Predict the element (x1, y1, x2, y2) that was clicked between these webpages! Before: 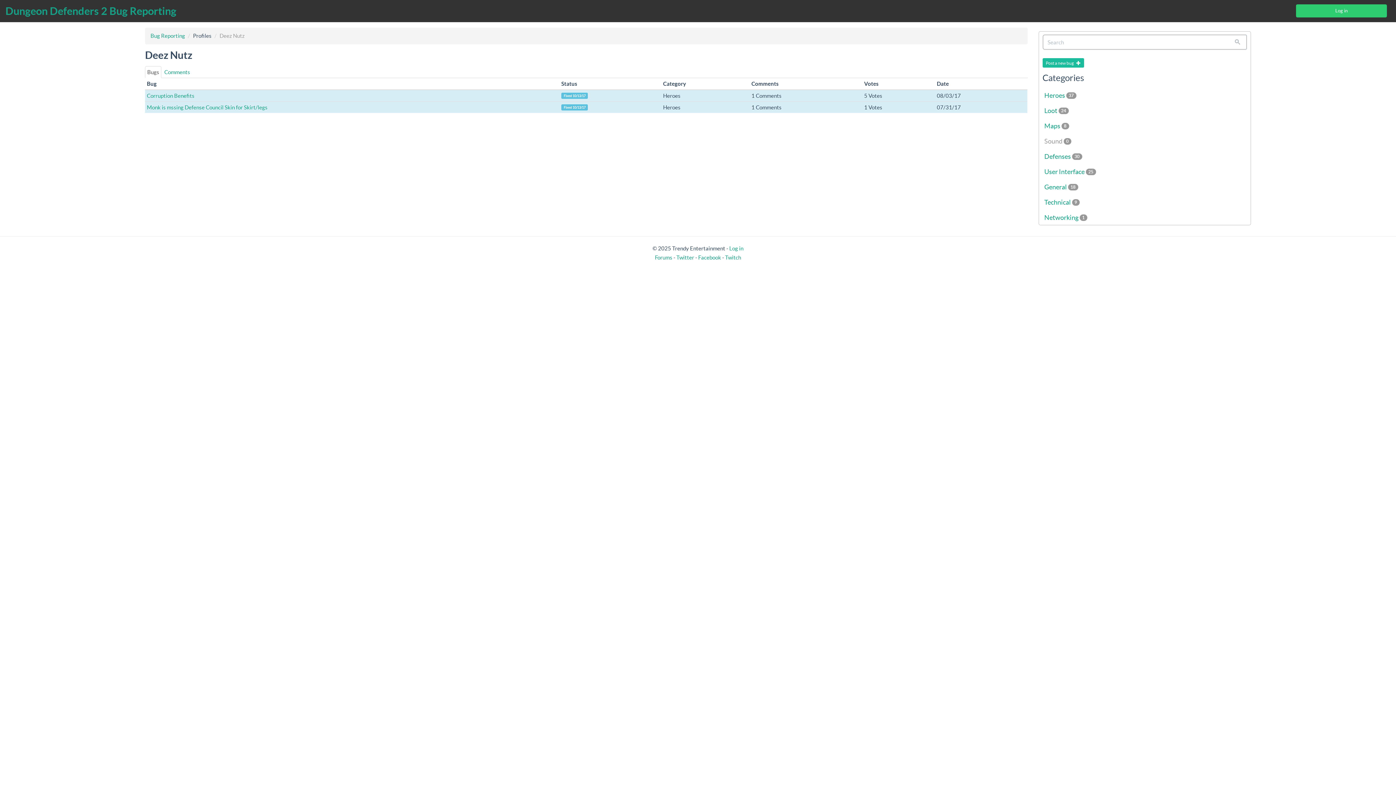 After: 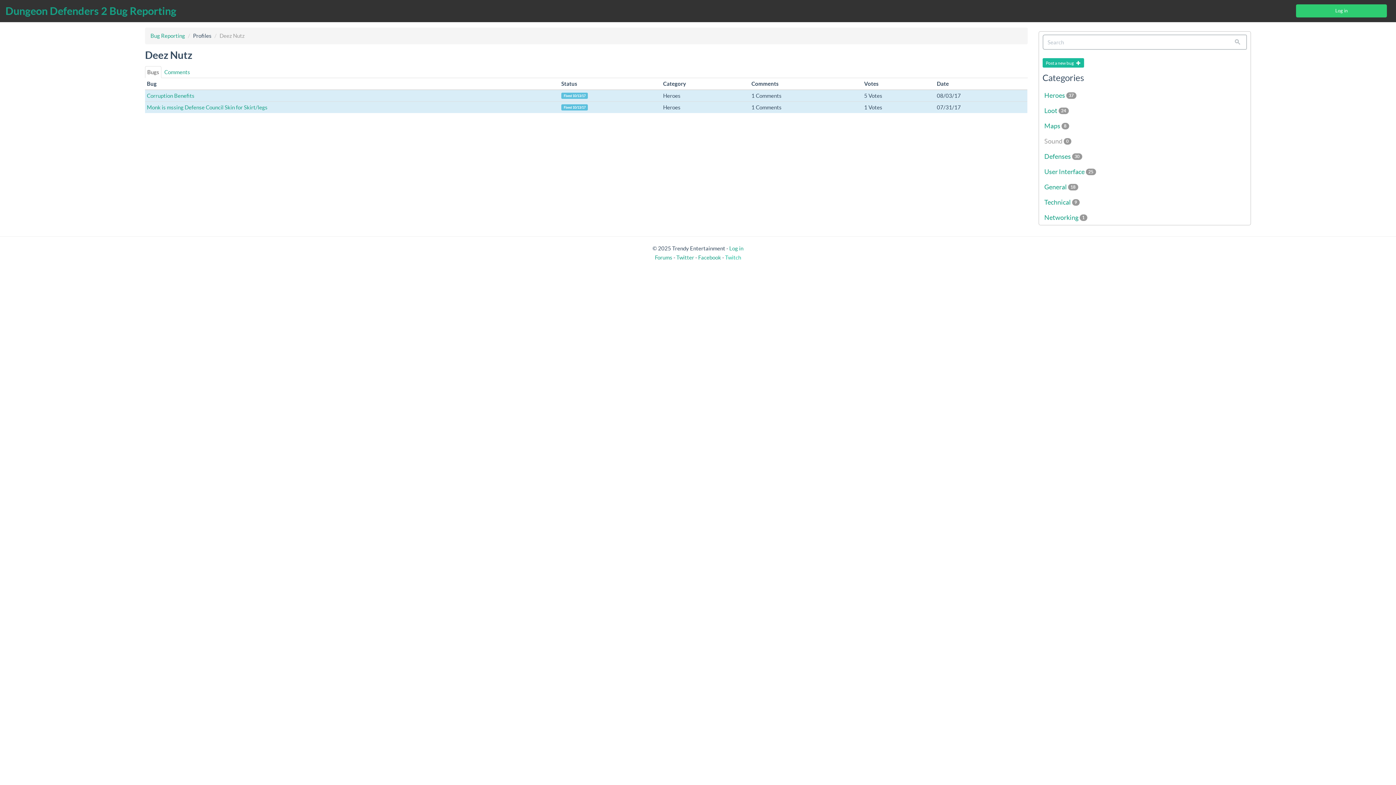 Action: label: Twitch bbox: (725, 254, 741, 260)